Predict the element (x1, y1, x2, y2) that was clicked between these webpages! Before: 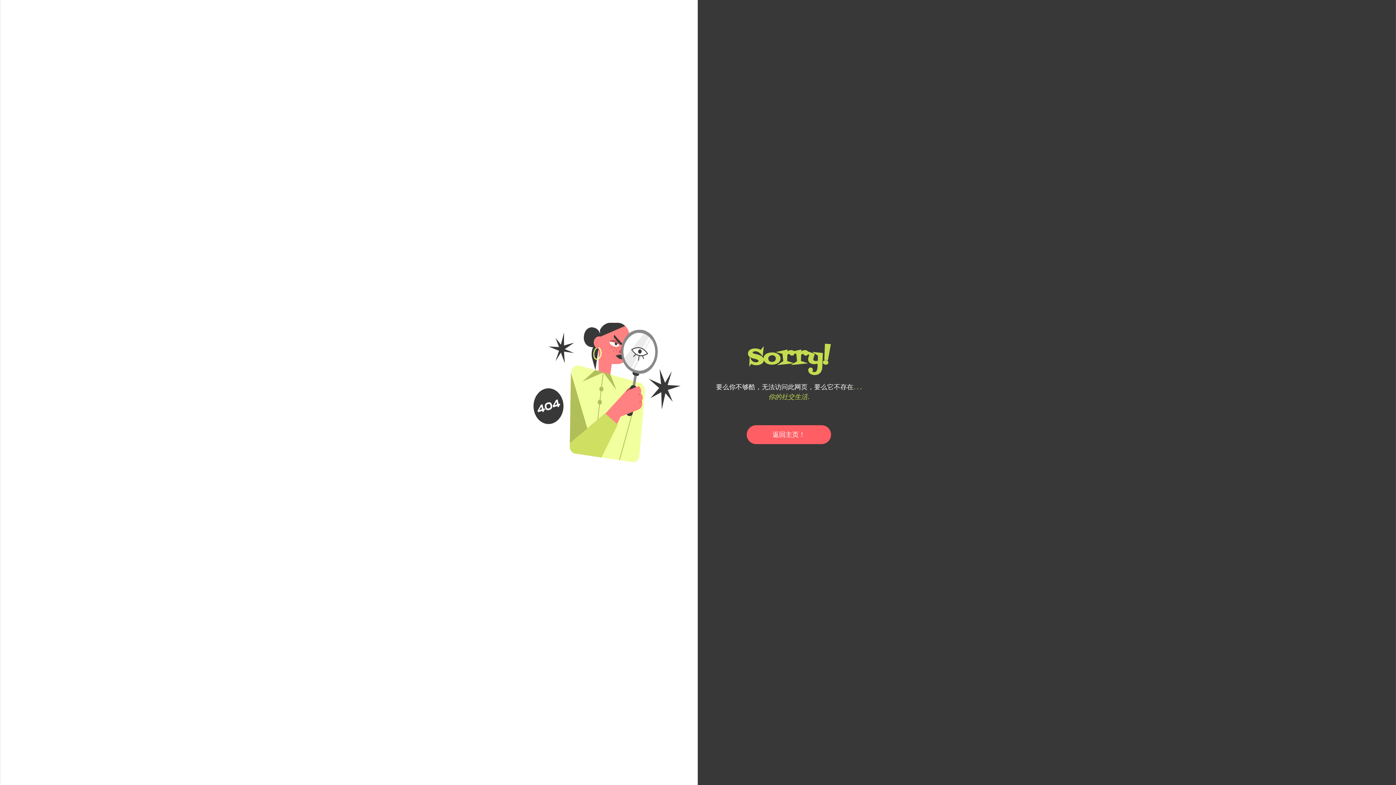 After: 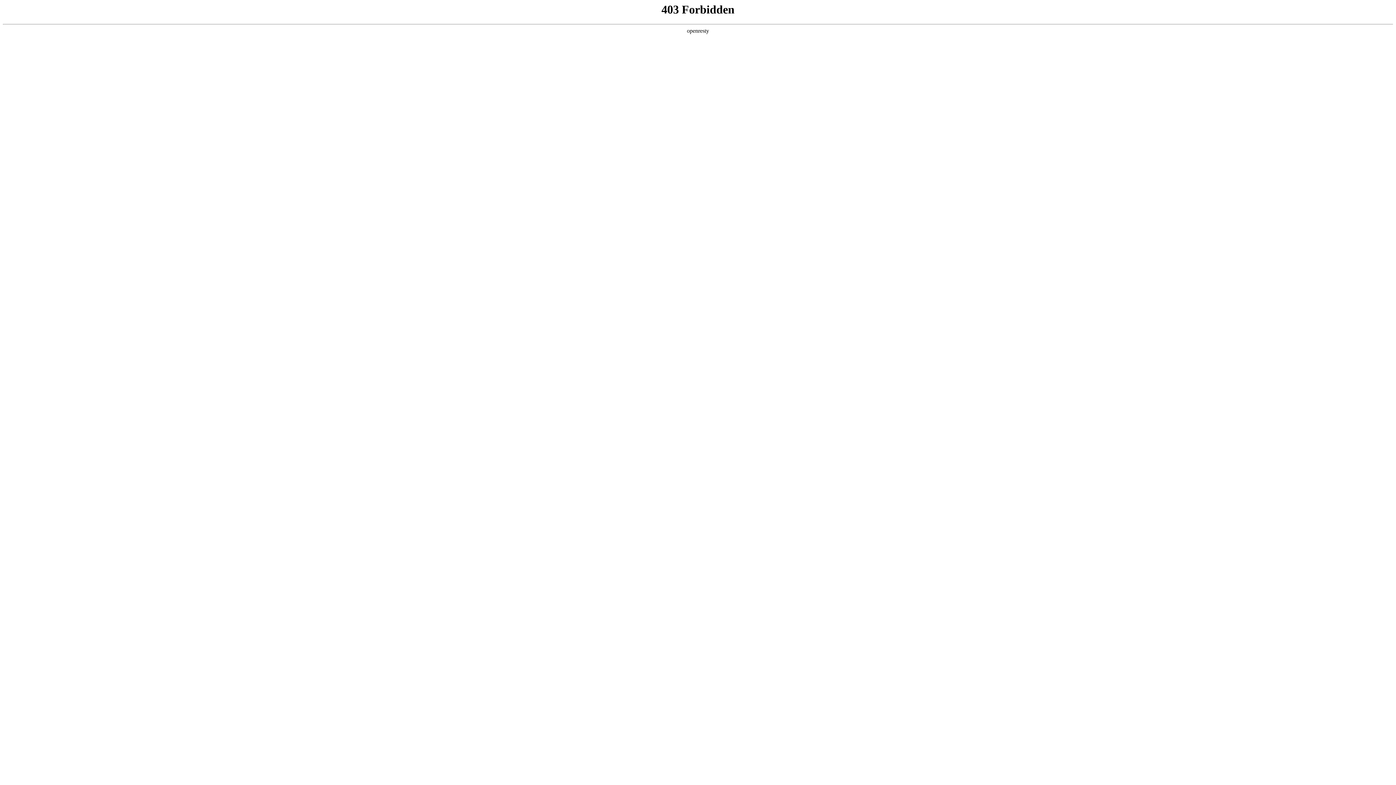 Action: label: 返回主页！ bbox: (746, 425, 831, 444)